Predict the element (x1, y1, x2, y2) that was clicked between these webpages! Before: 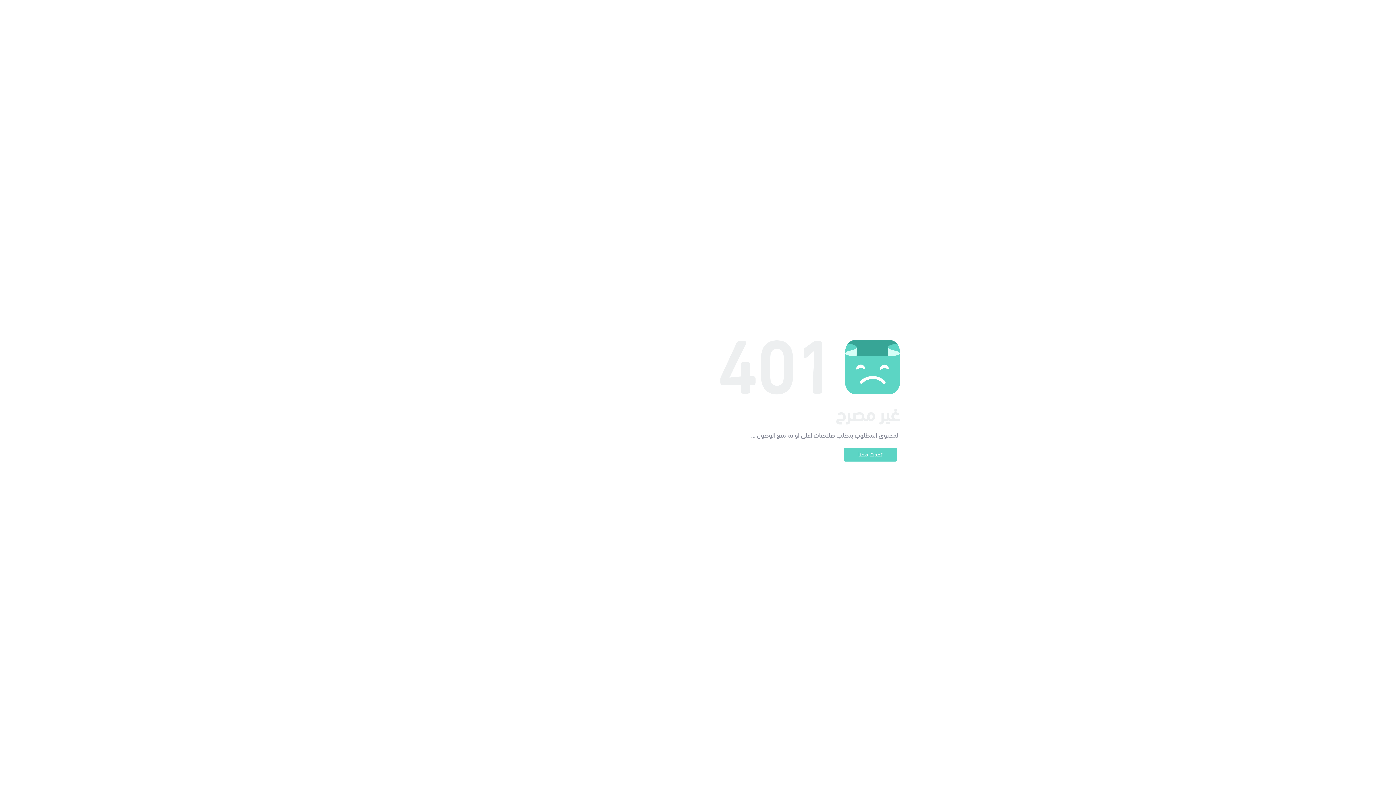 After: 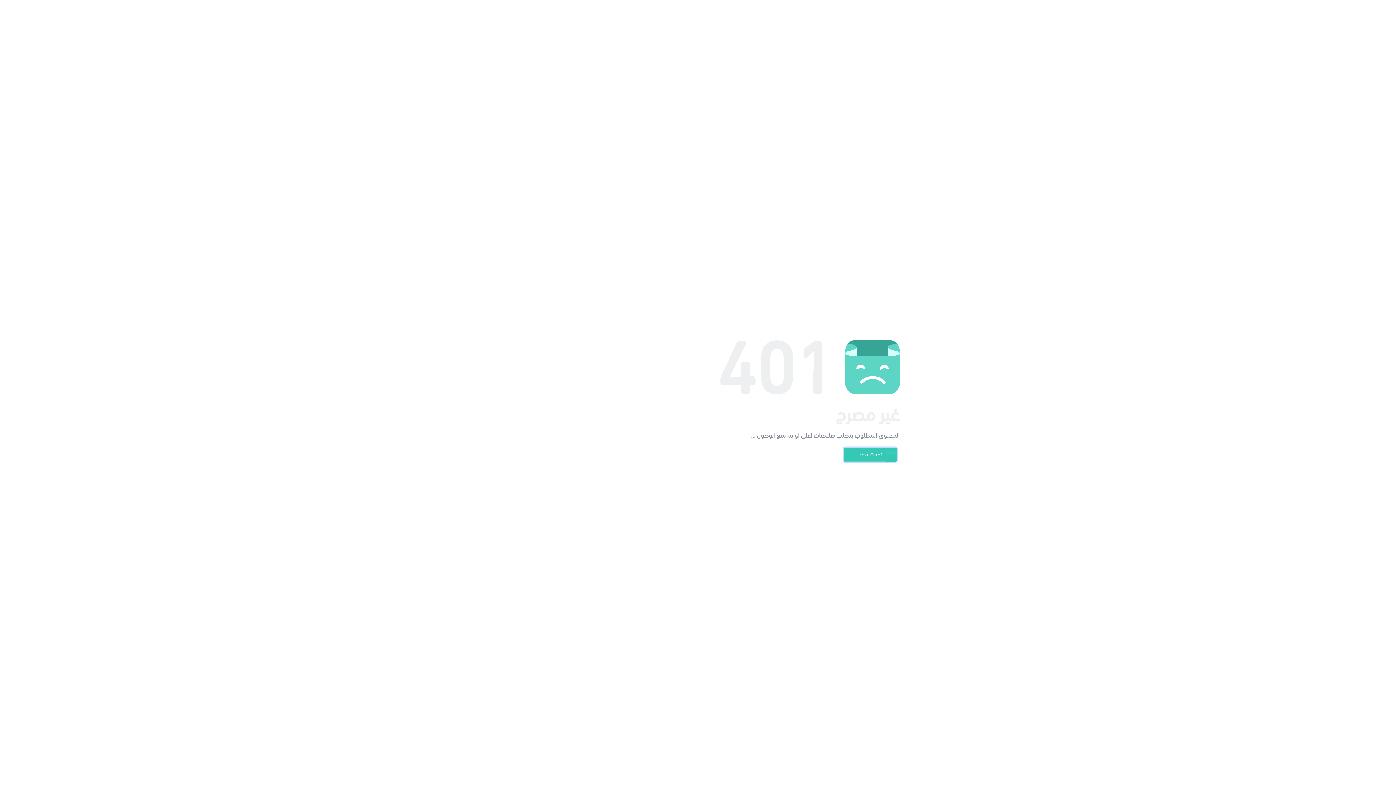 Action: bbox: (844, 448, 897, 461) label: تحدث معنا